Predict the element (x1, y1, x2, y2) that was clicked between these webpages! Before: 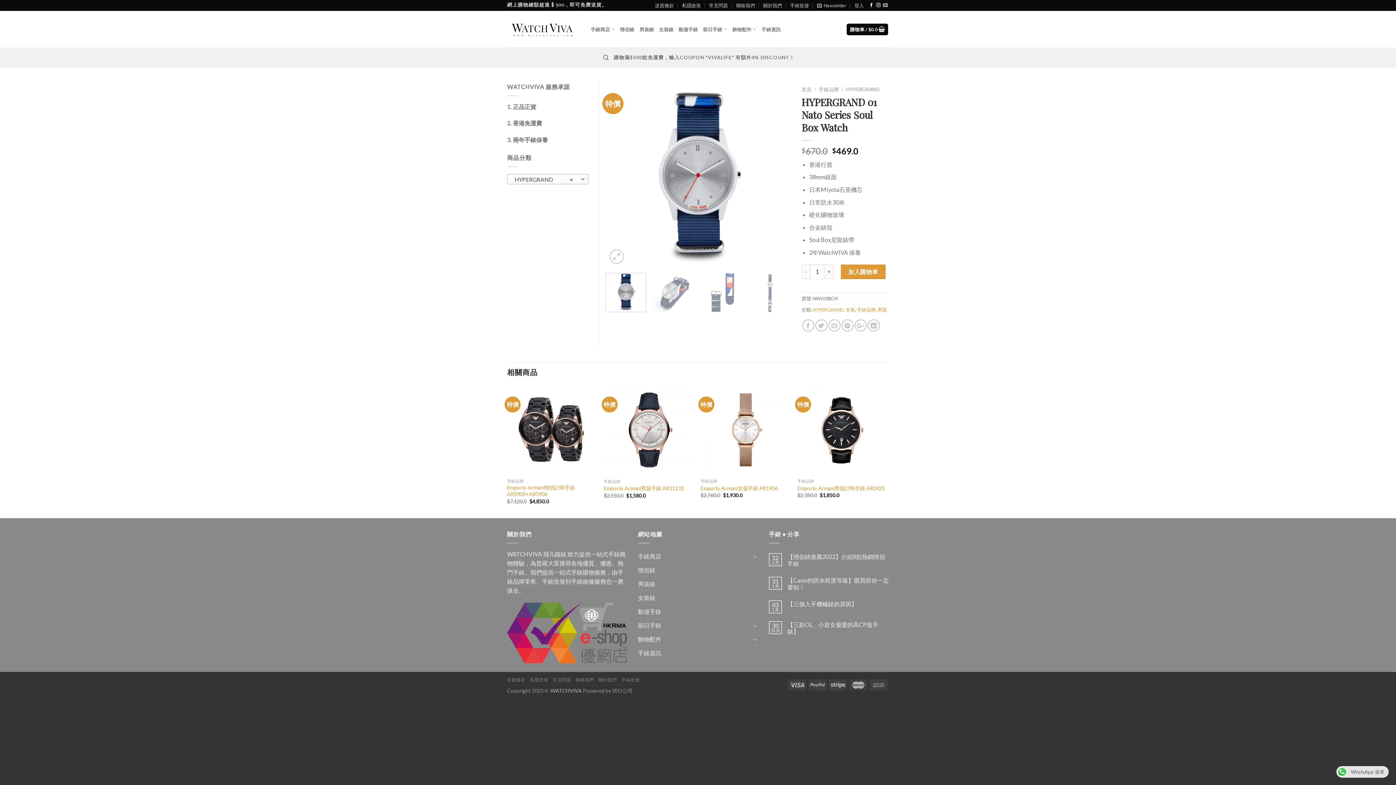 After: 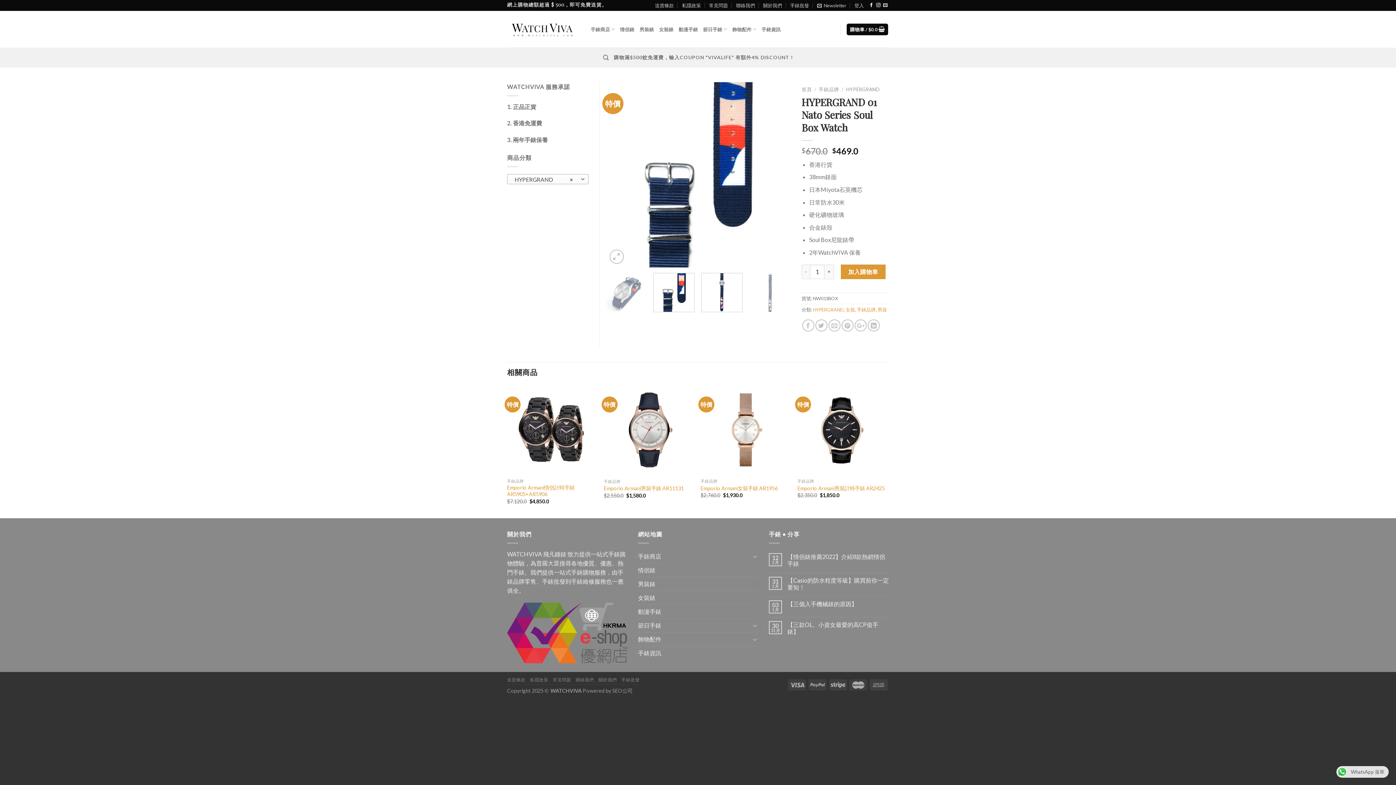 Action: bbox: (701, 273, 742, 312)